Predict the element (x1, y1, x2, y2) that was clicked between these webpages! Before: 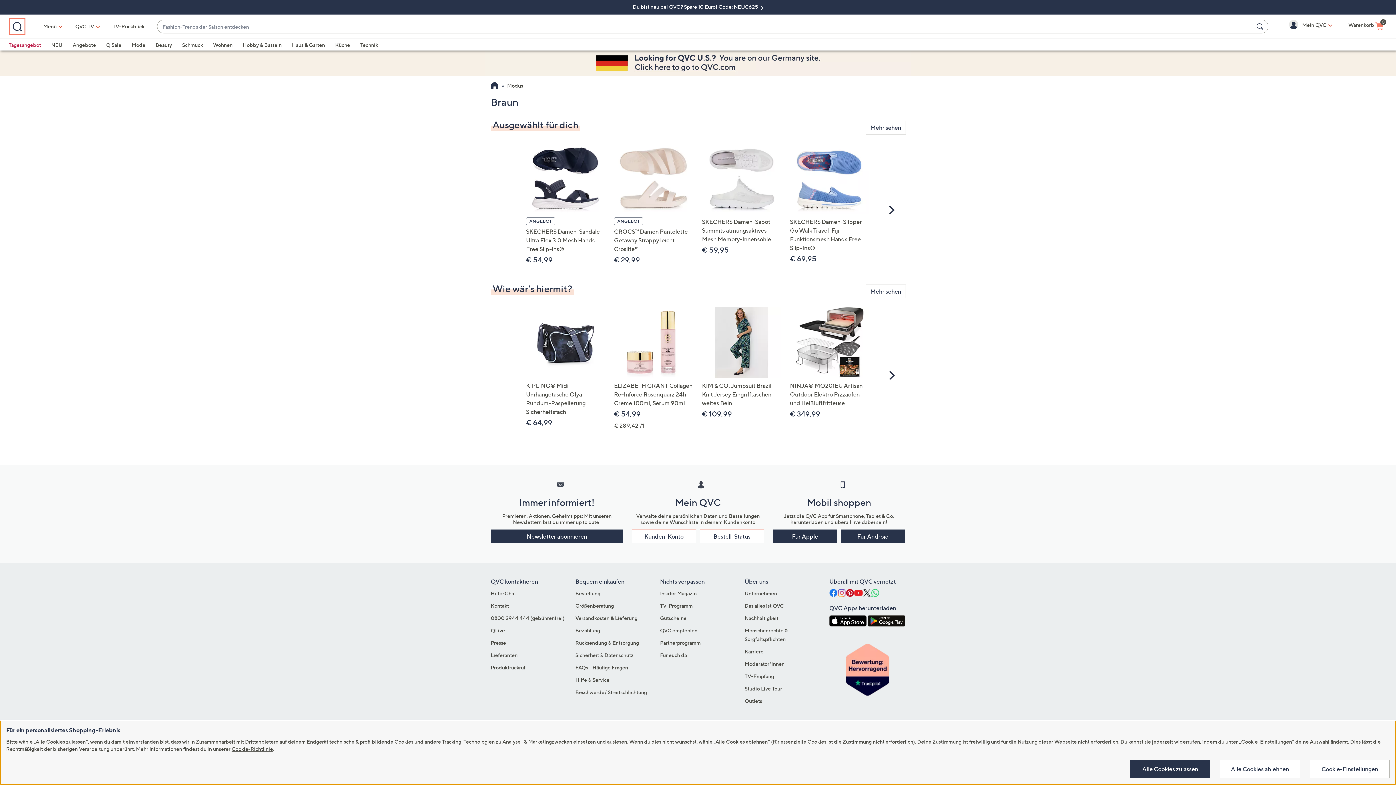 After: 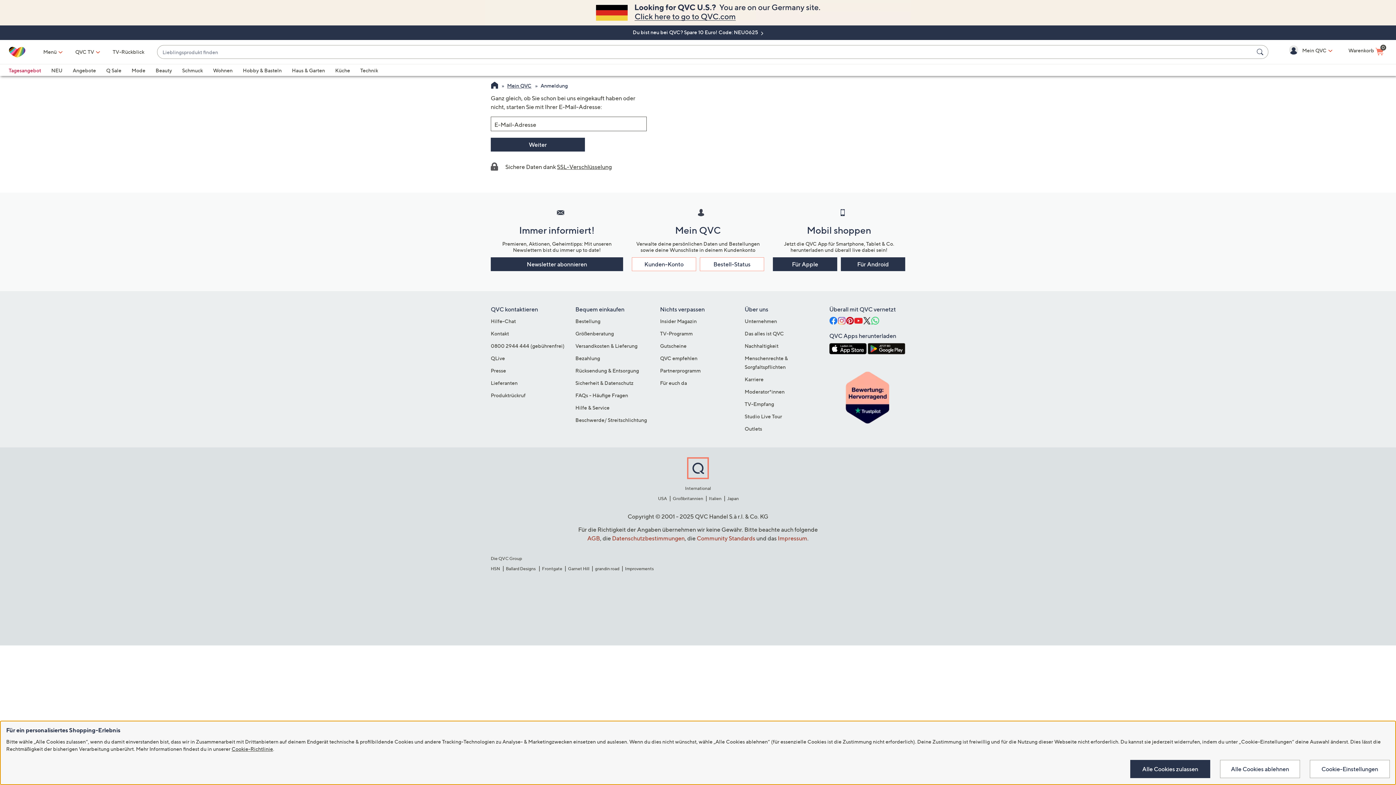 Action: label:  Mein QVC bbox: (1272, 17, 1336, 32)